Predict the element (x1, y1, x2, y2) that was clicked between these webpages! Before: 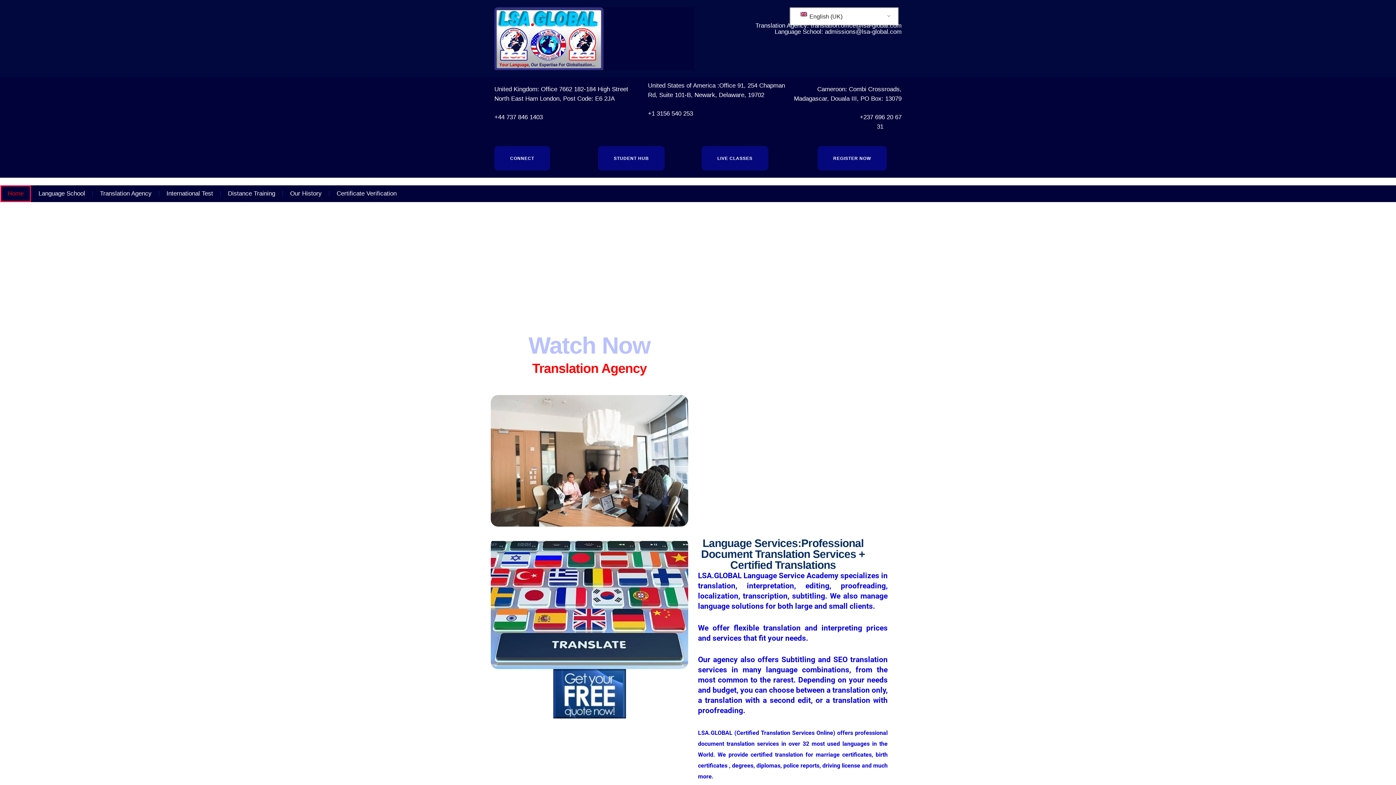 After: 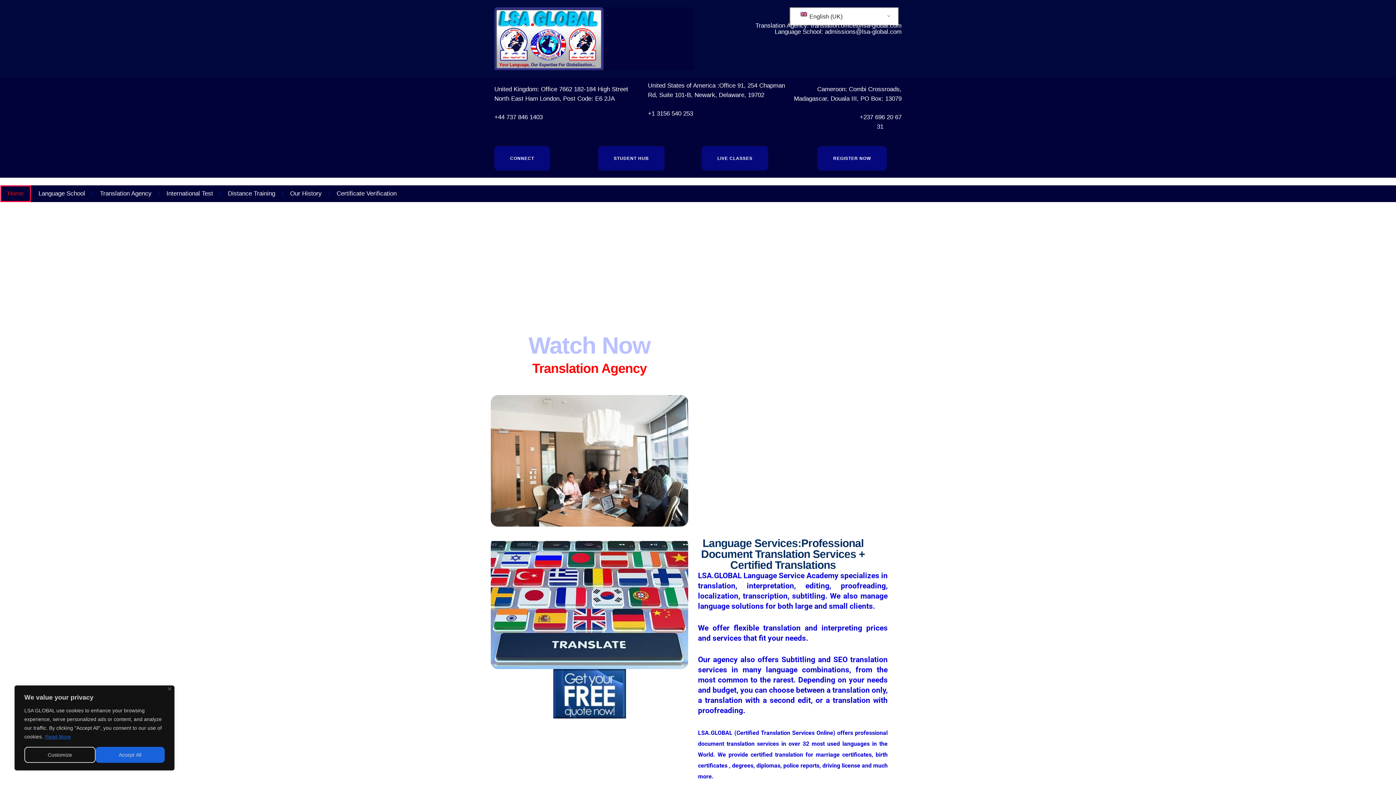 Action: bbox: (553, 669, 626, 719)